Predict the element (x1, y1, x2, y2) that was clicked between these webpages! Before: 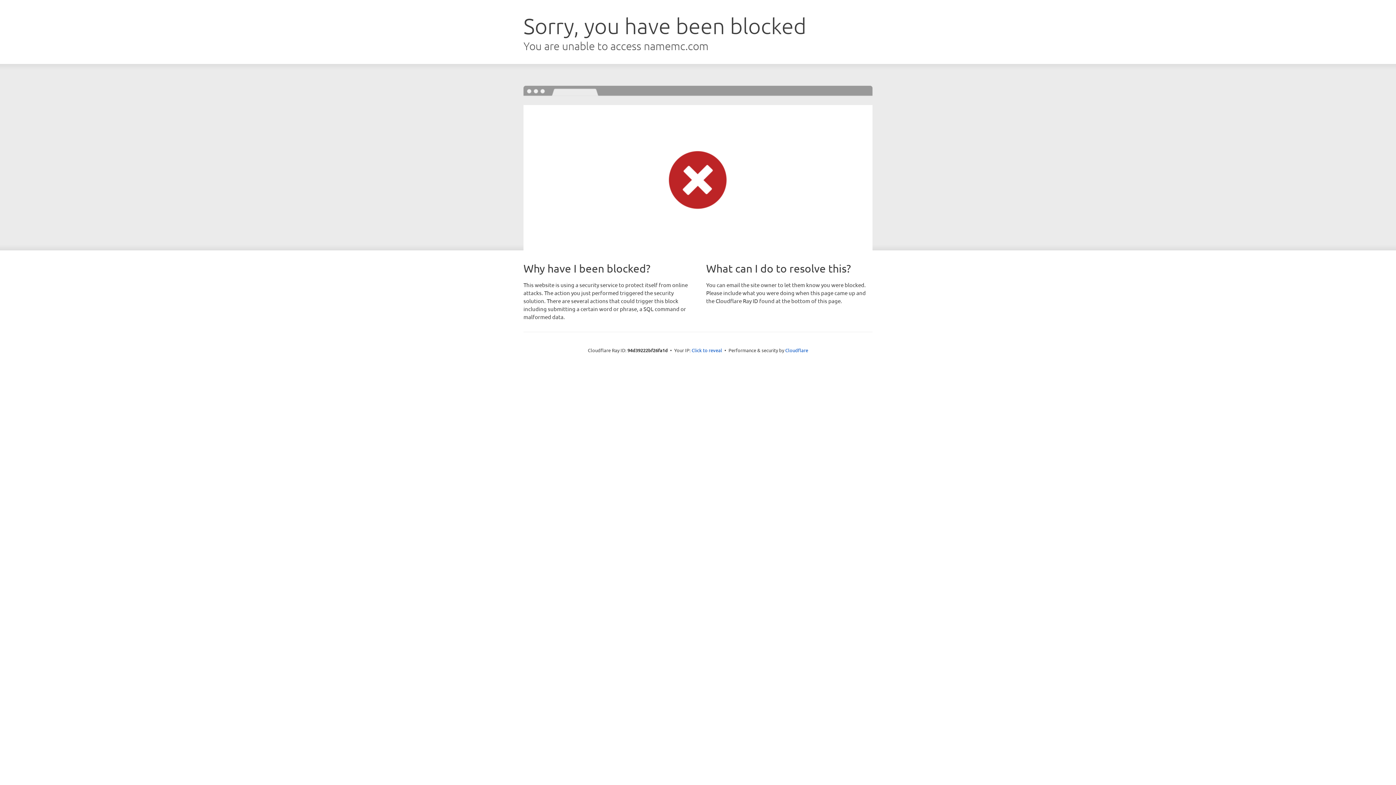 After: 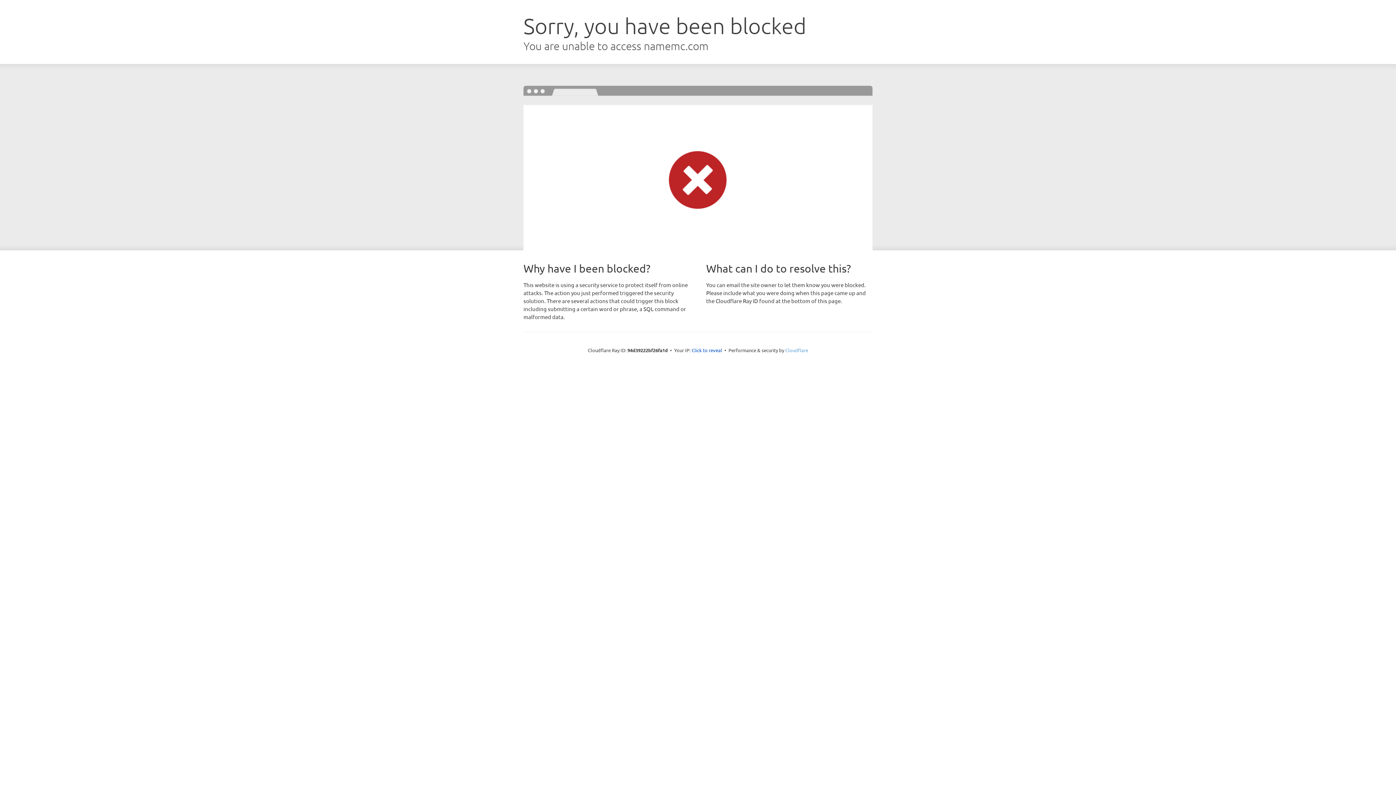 Action: bbox: (785, 347, 808, 353) label: Cloudflare